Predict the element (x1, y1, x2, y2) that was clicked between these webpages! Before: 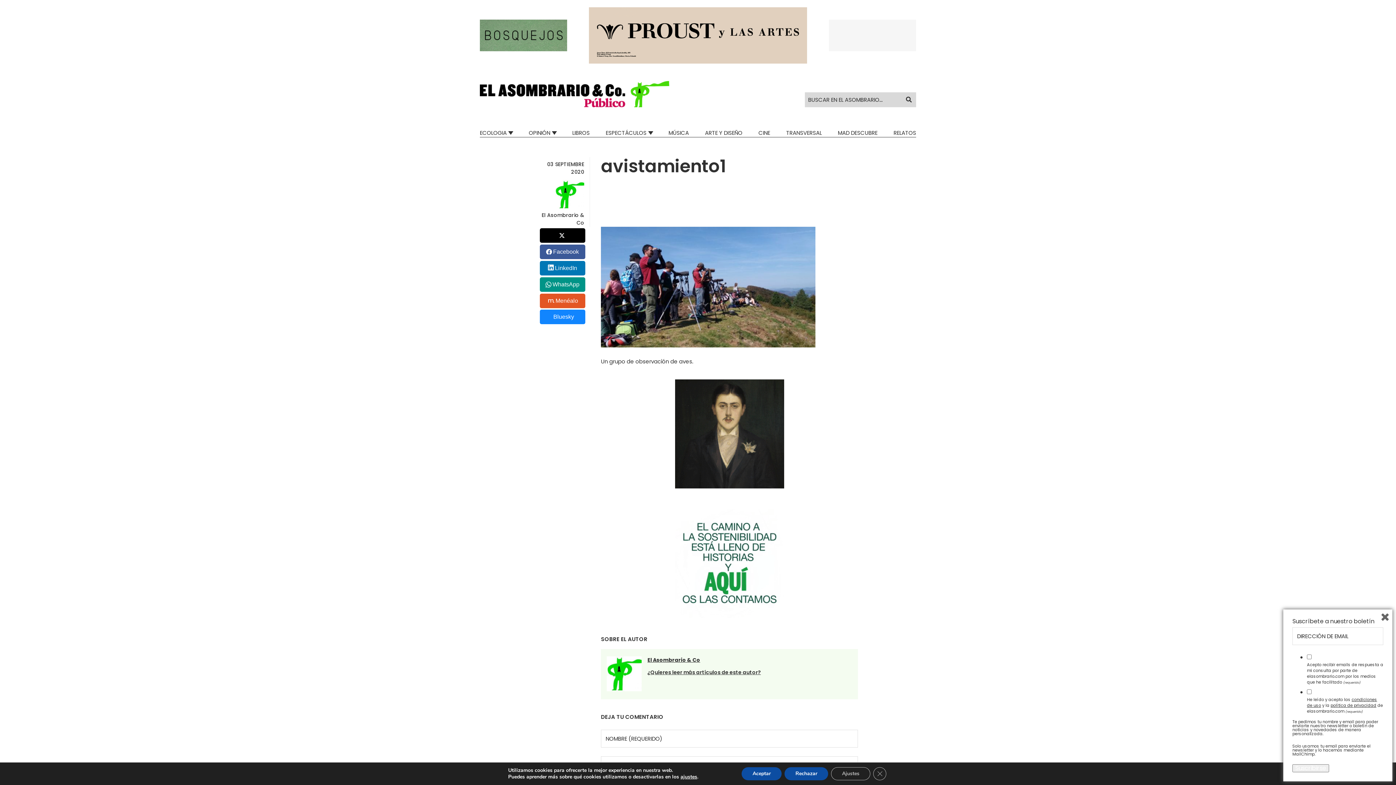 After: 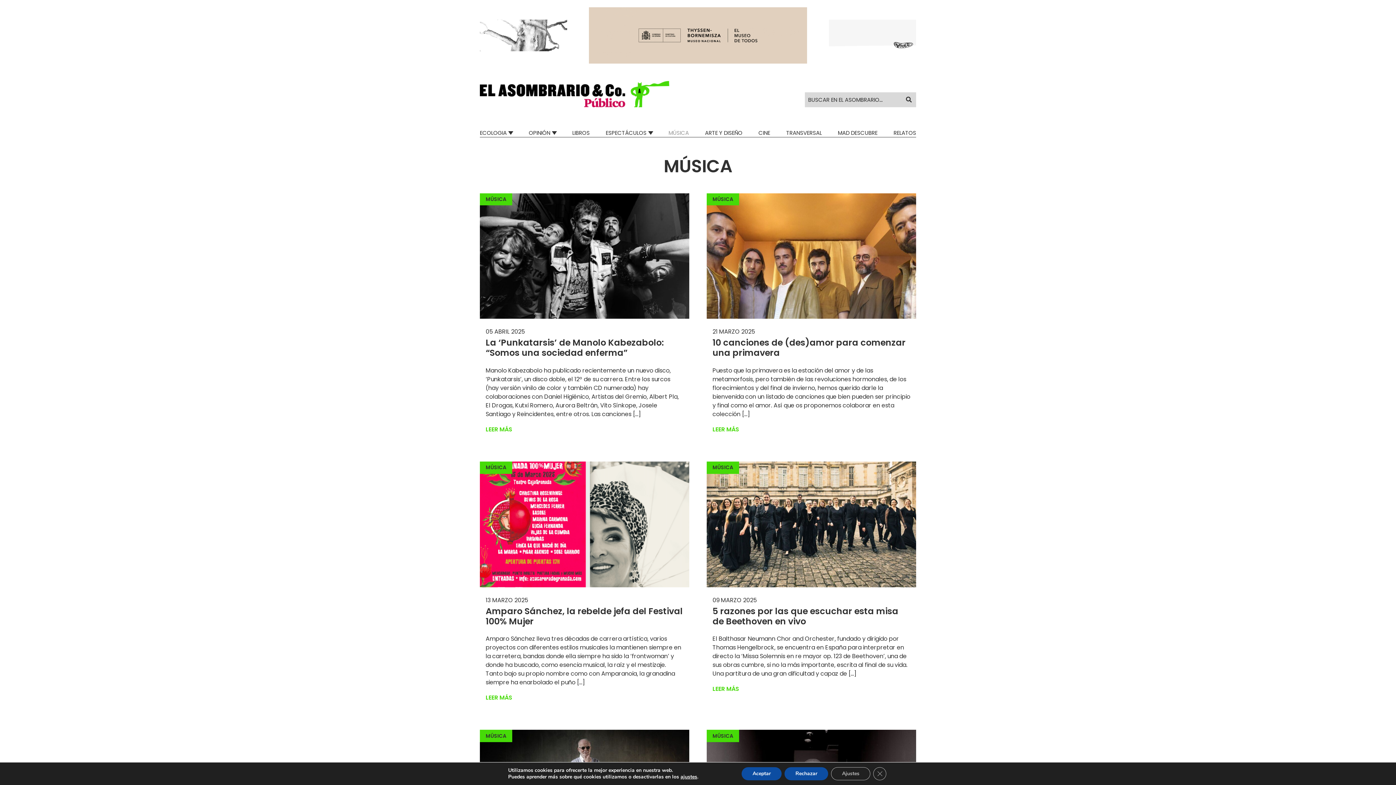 Action: bbox: (668, 128, 689, 136) label: MÚSICA